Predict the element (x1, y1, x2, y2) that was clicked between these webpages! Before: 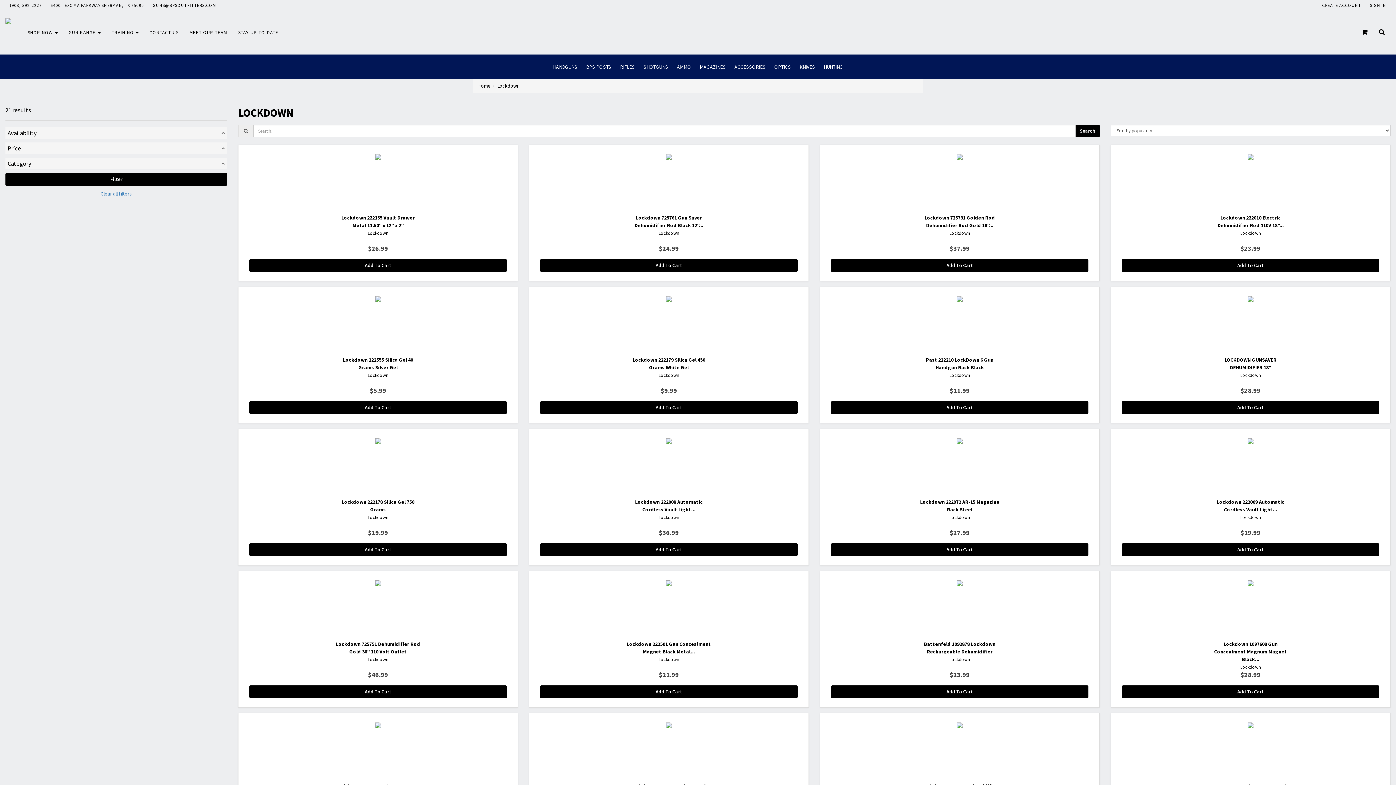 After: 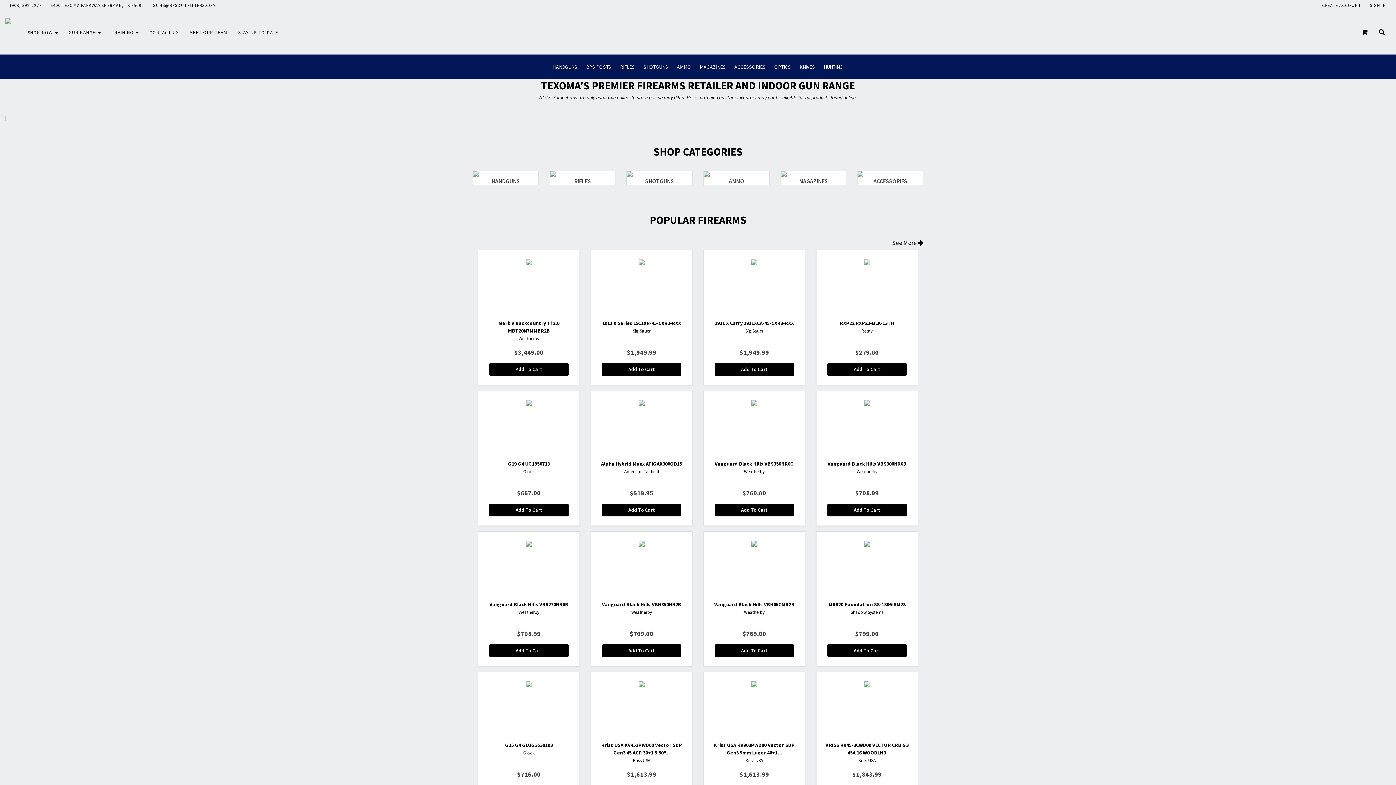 Action: bbox: (5, 17, 22, 23)